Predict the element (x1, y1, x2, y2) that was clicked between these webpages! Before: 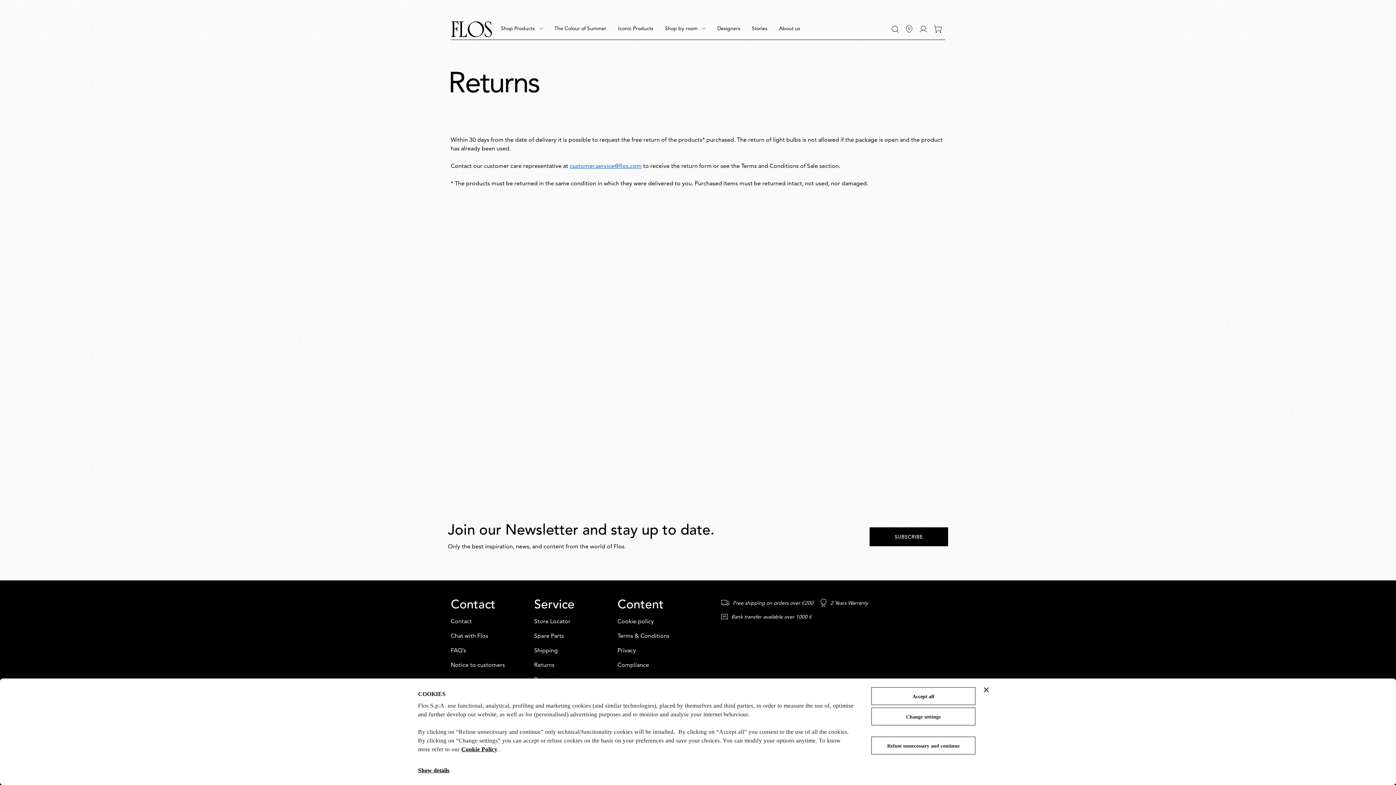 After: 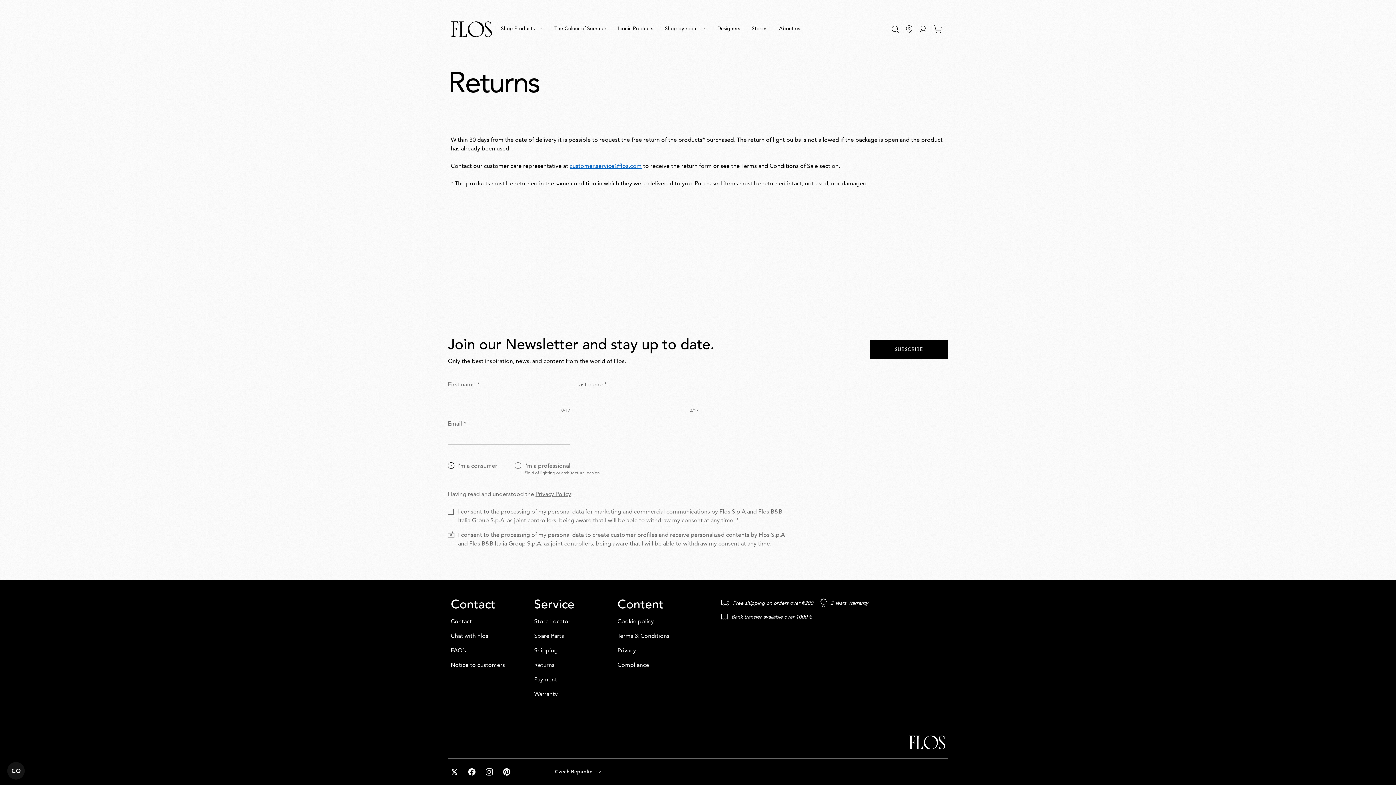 Action: bbox: (869, 527, 948, 546) label: SUBSCRIBE